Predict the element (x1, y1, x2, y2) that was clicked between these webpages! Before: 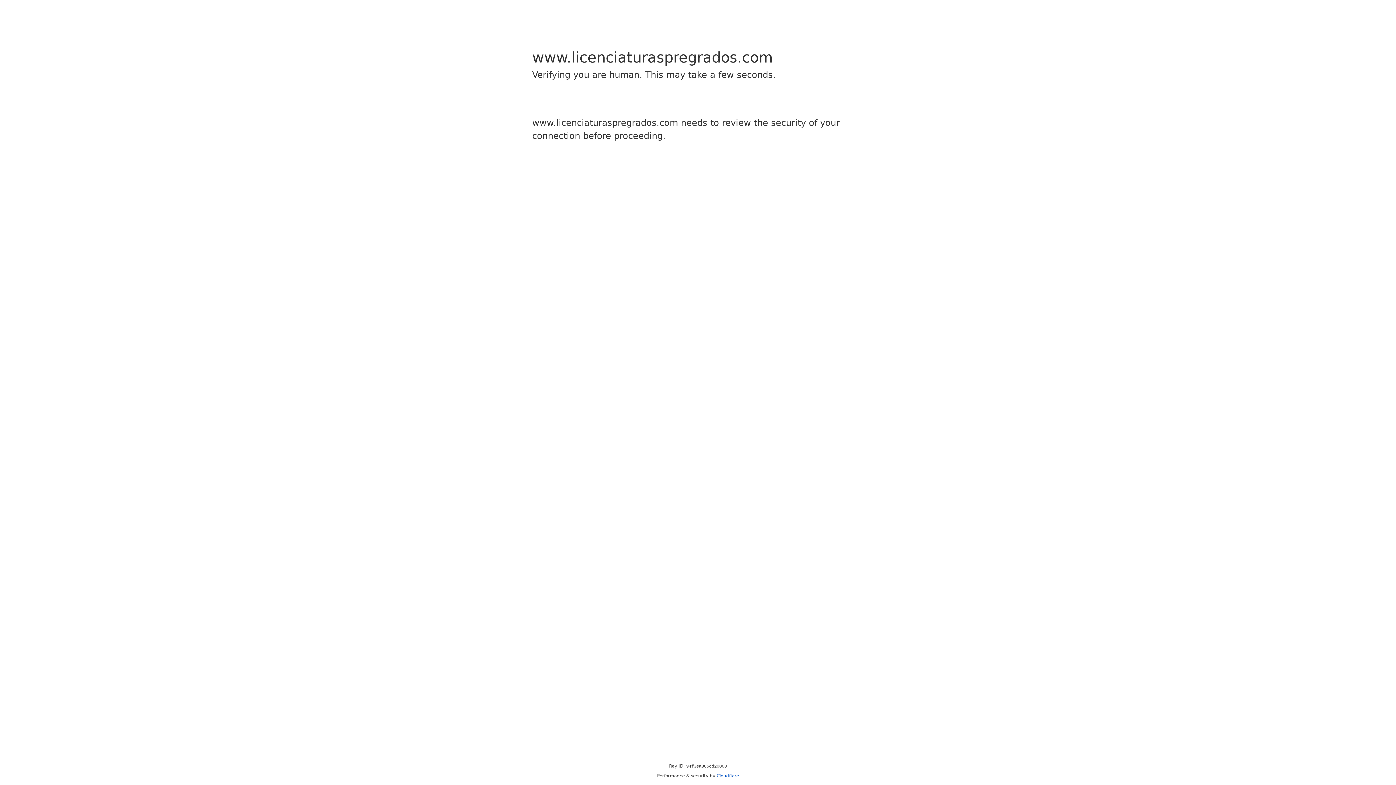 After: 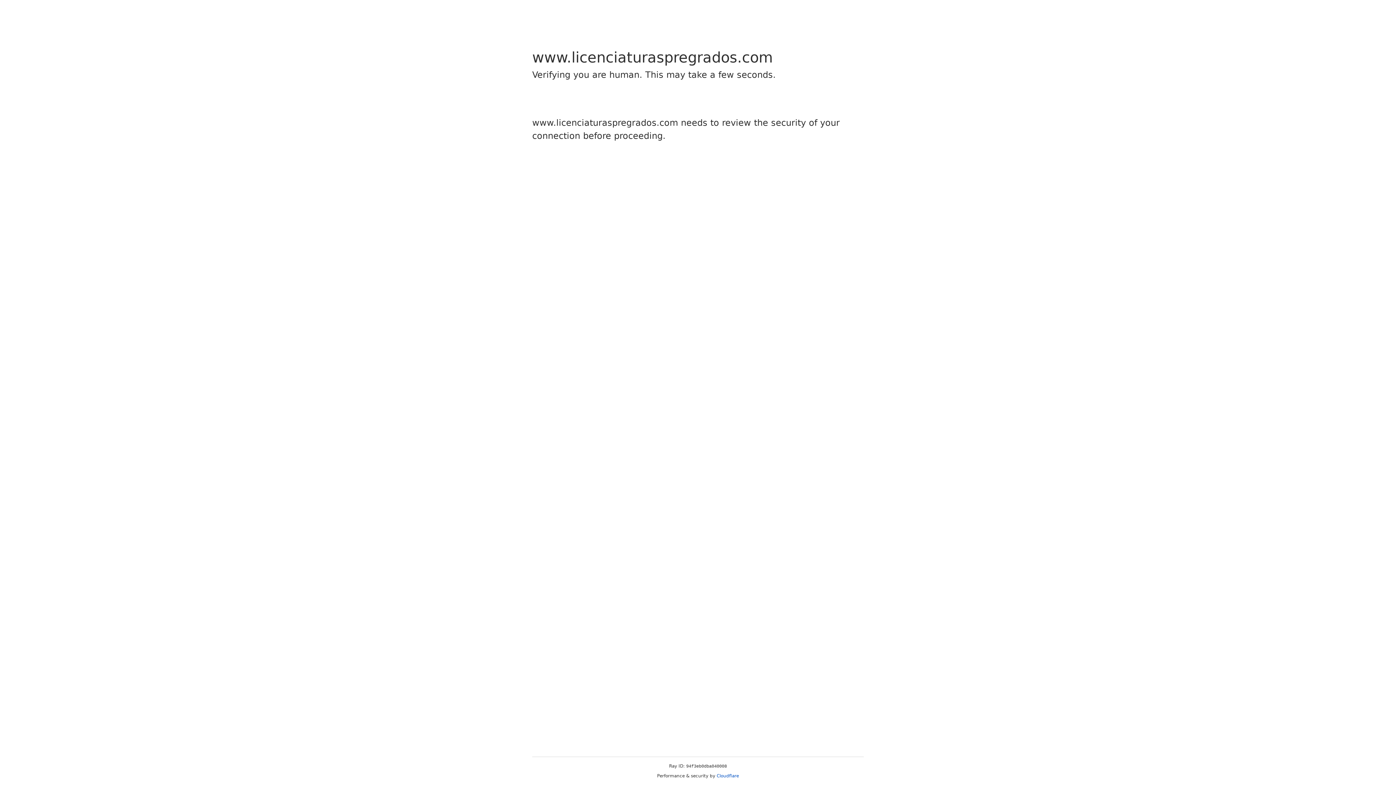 Action: bbox: (716, 773, 739, 778) label: Cloudflare